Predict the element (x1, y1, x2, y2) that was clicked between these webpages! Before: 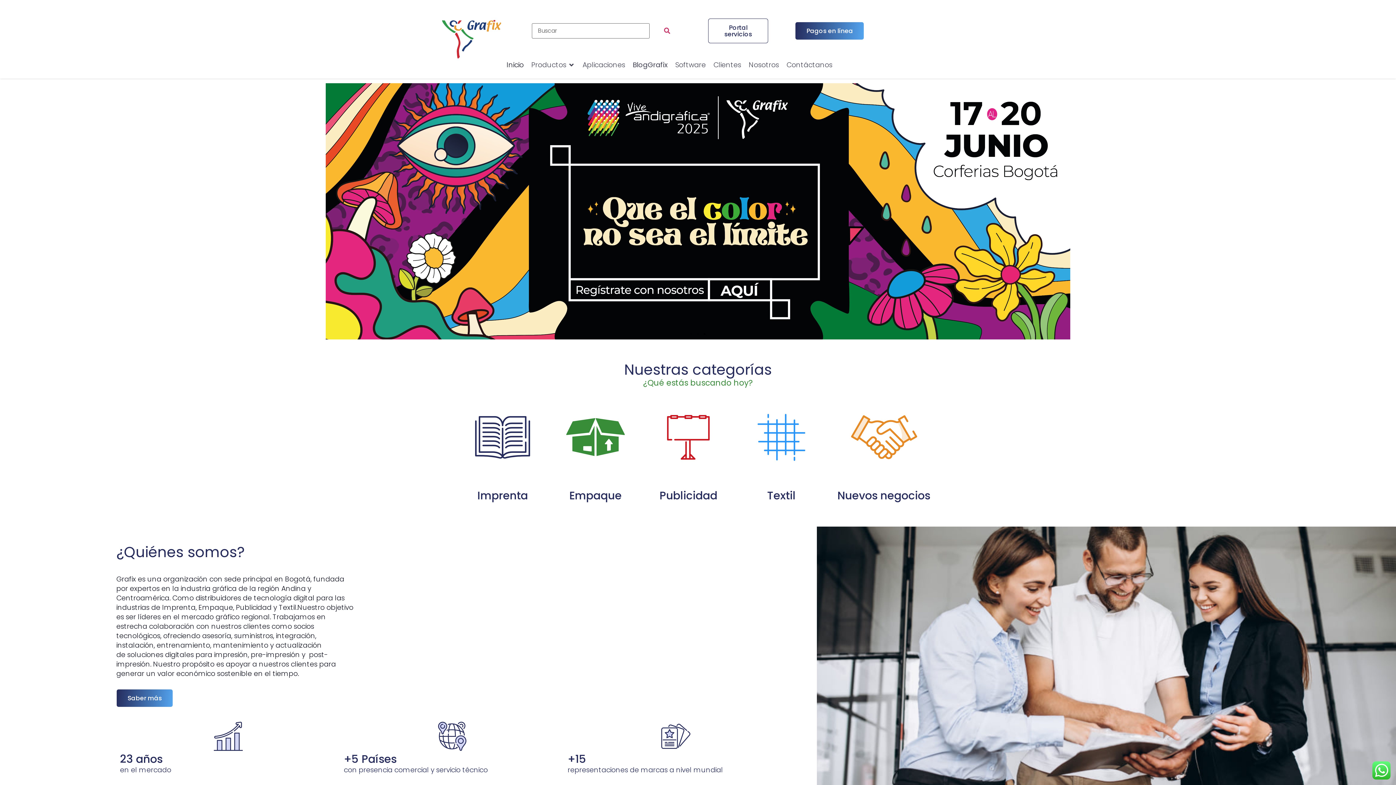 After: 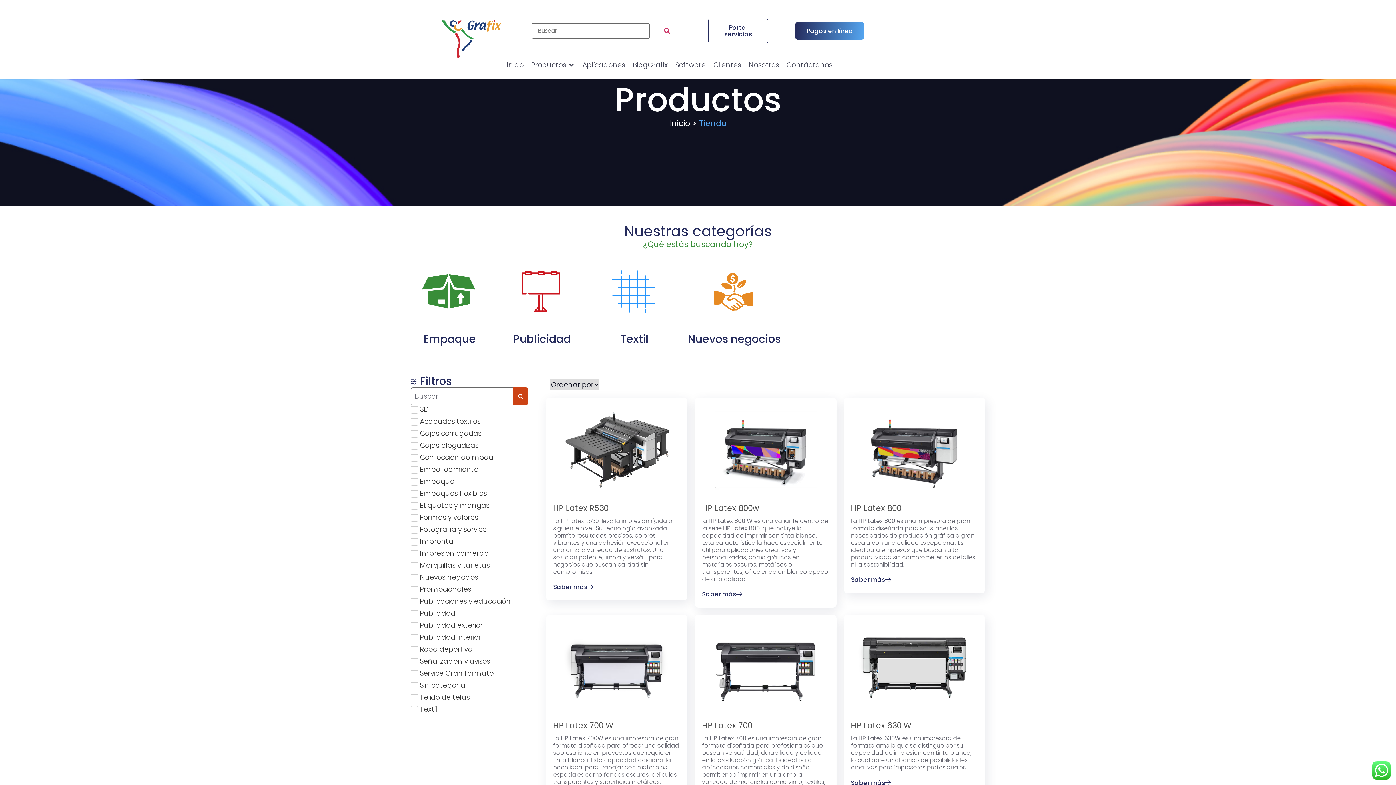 Action: label: submit search bbox: (653, 22, 681, 39)